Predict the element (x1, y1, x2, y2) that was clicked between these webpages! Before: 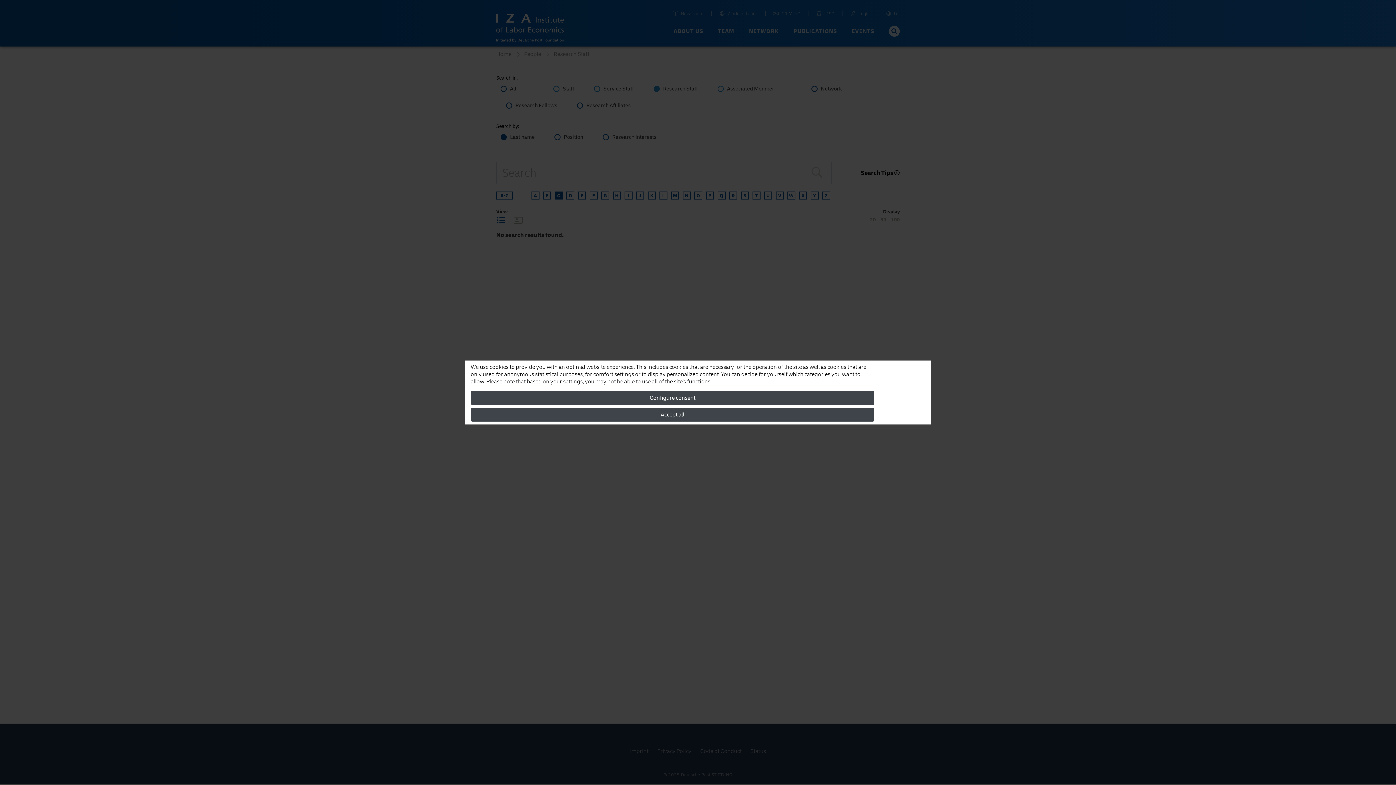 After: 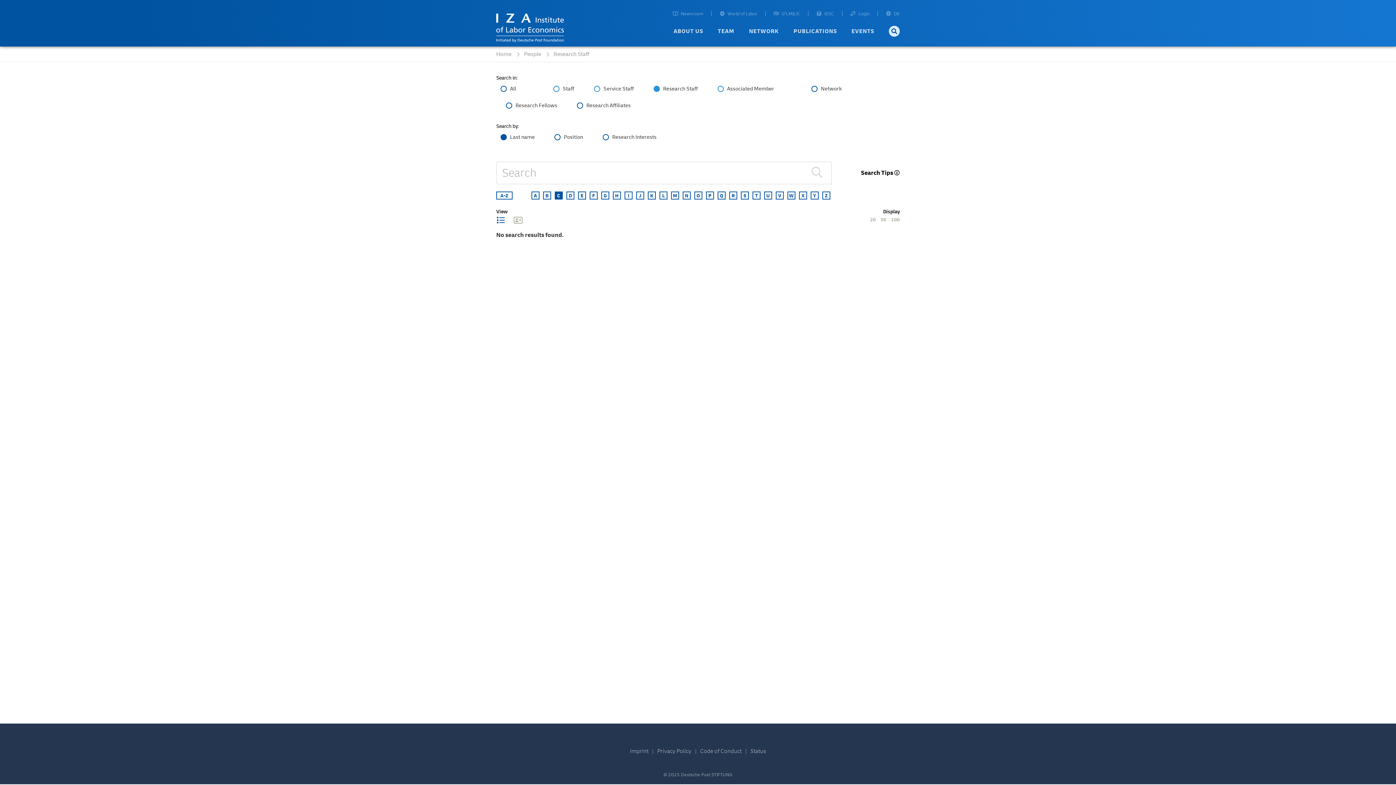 Action: label: Accept all bbox: (470, 408, 874, 421)